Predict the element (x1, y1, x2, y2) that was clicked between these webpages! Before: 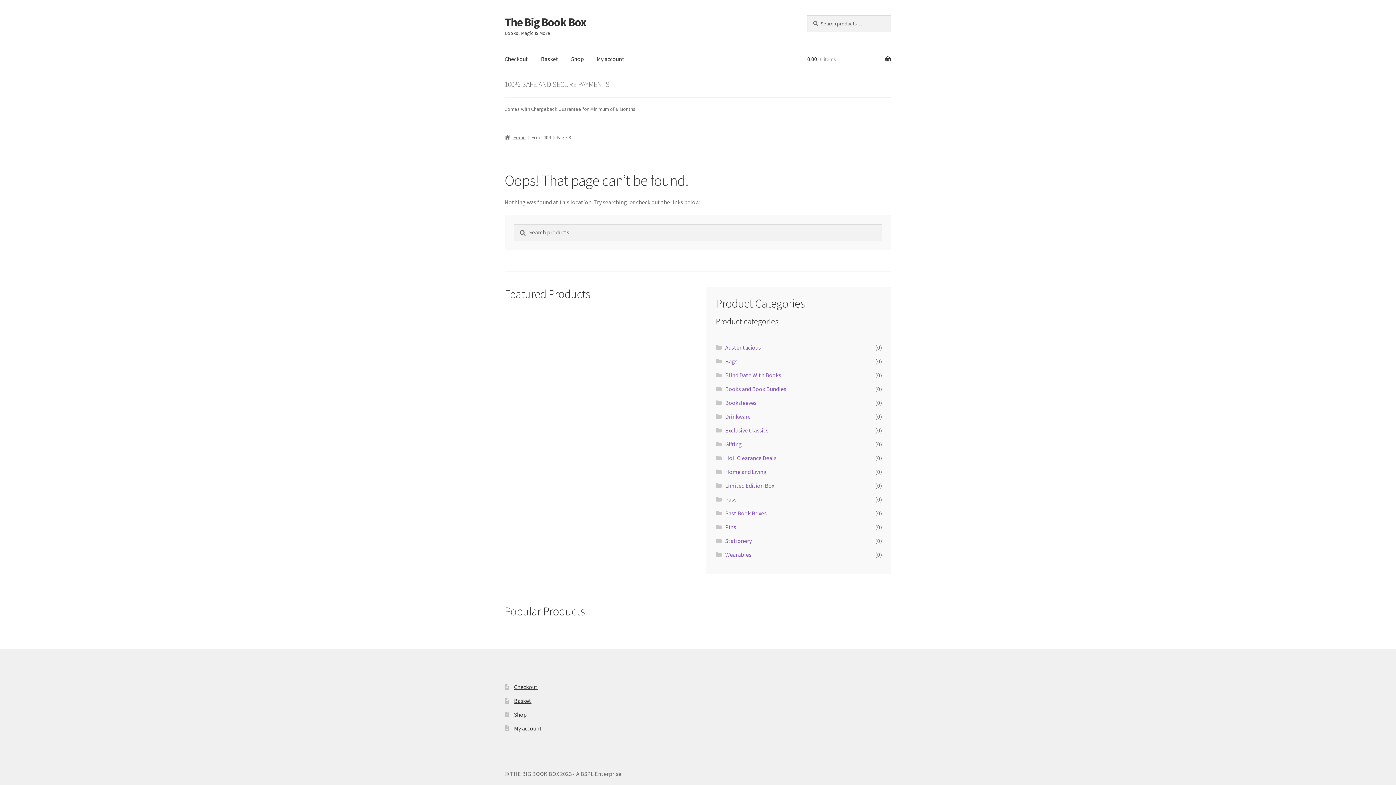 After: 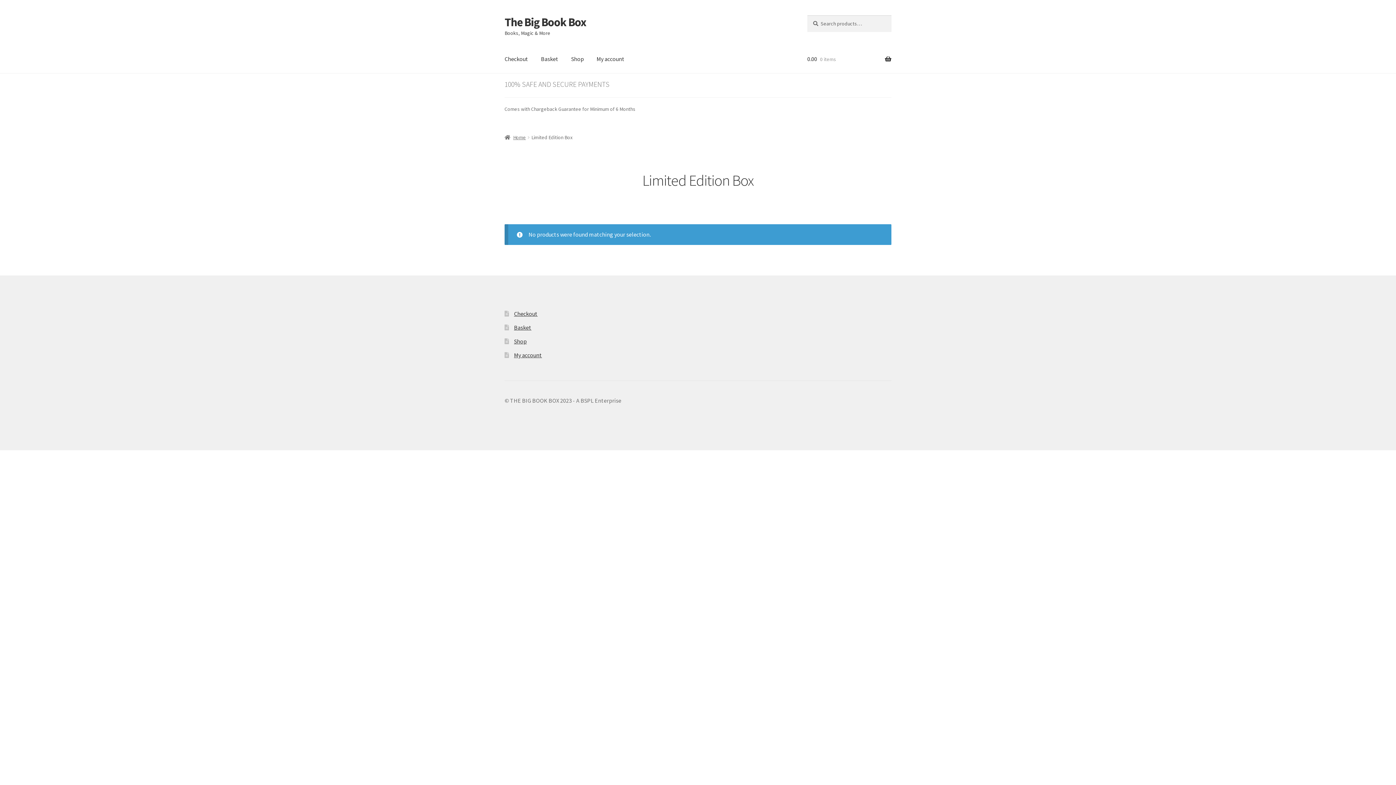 Action: bbox: (725, 482, 774, 489) label: Limited Edition Box